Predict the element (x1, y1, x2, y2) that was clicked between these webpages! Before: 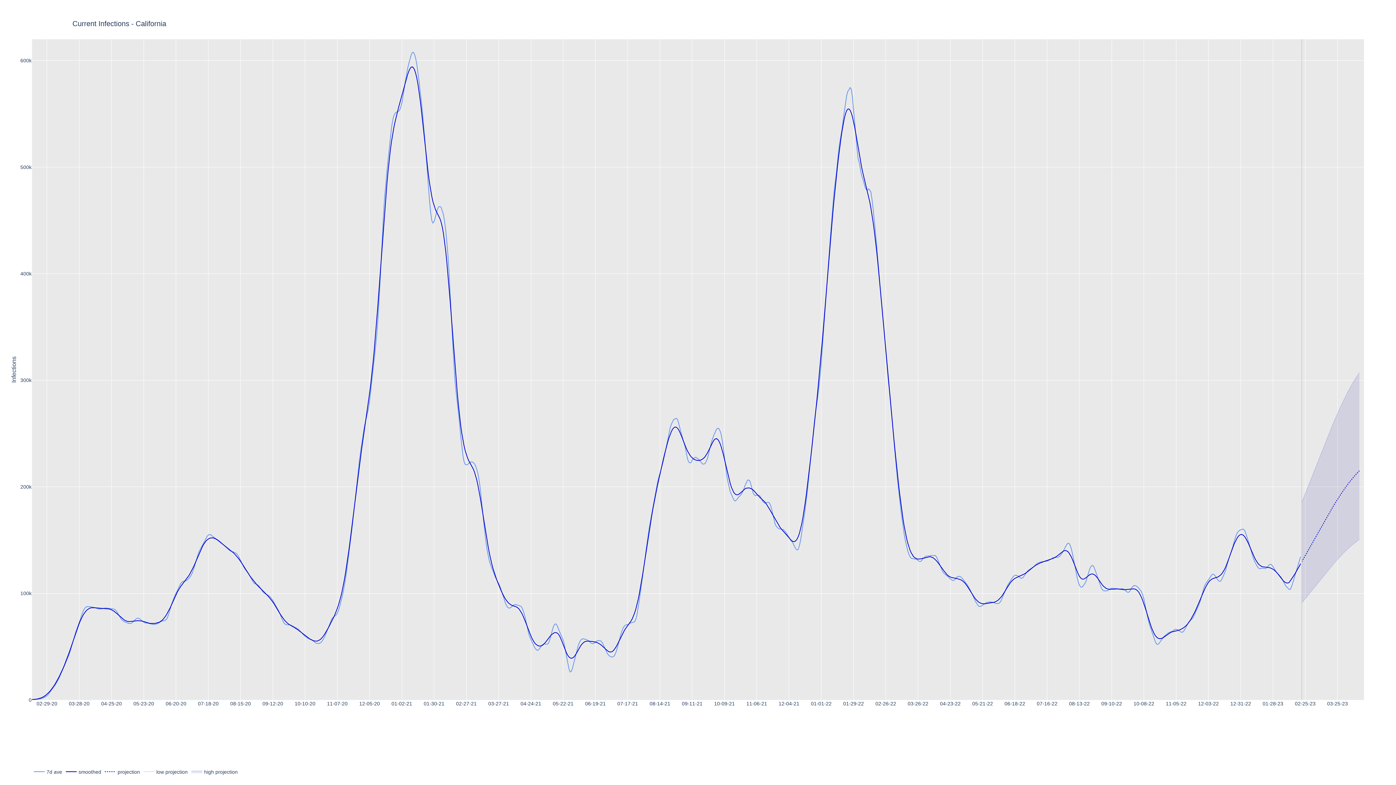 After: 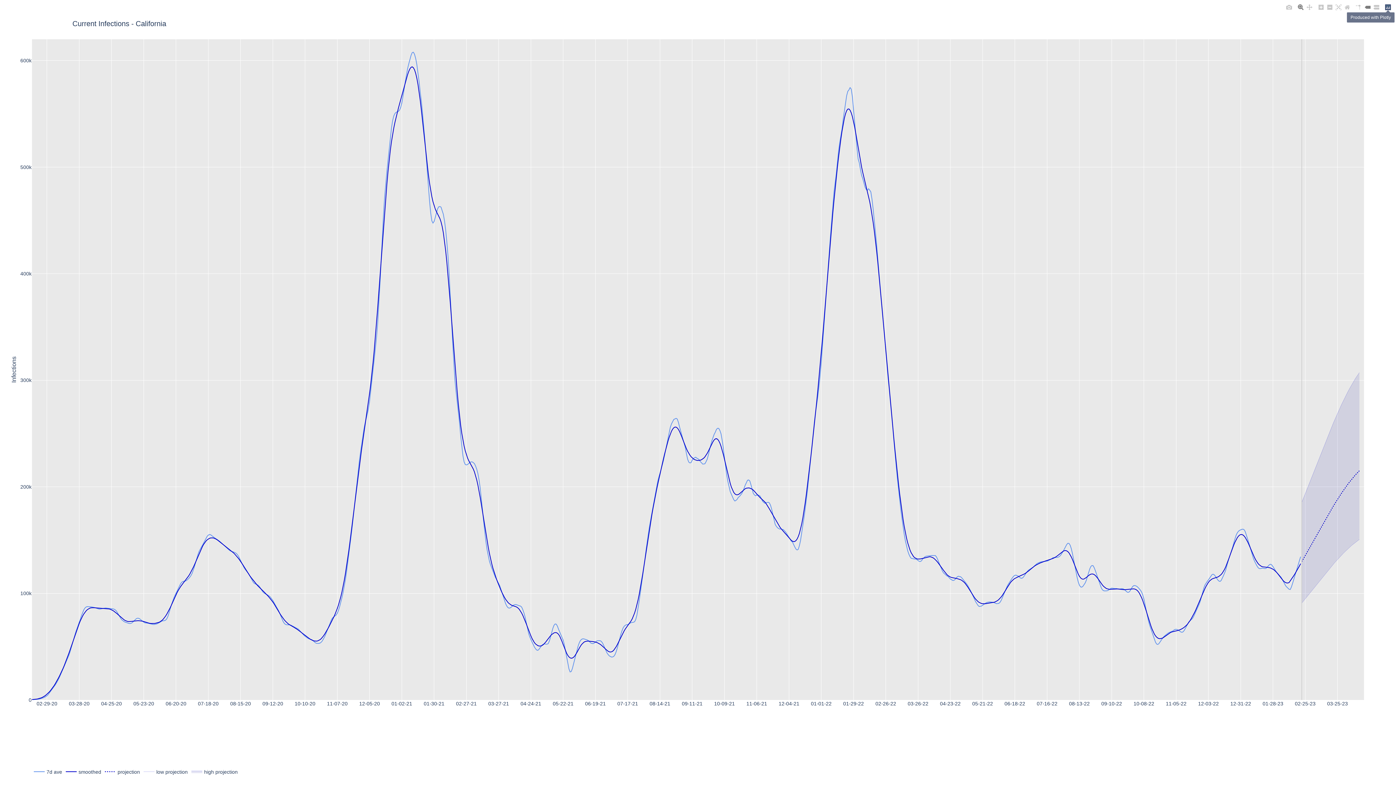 Action: bbox: (1384, 3, 1392, 11)